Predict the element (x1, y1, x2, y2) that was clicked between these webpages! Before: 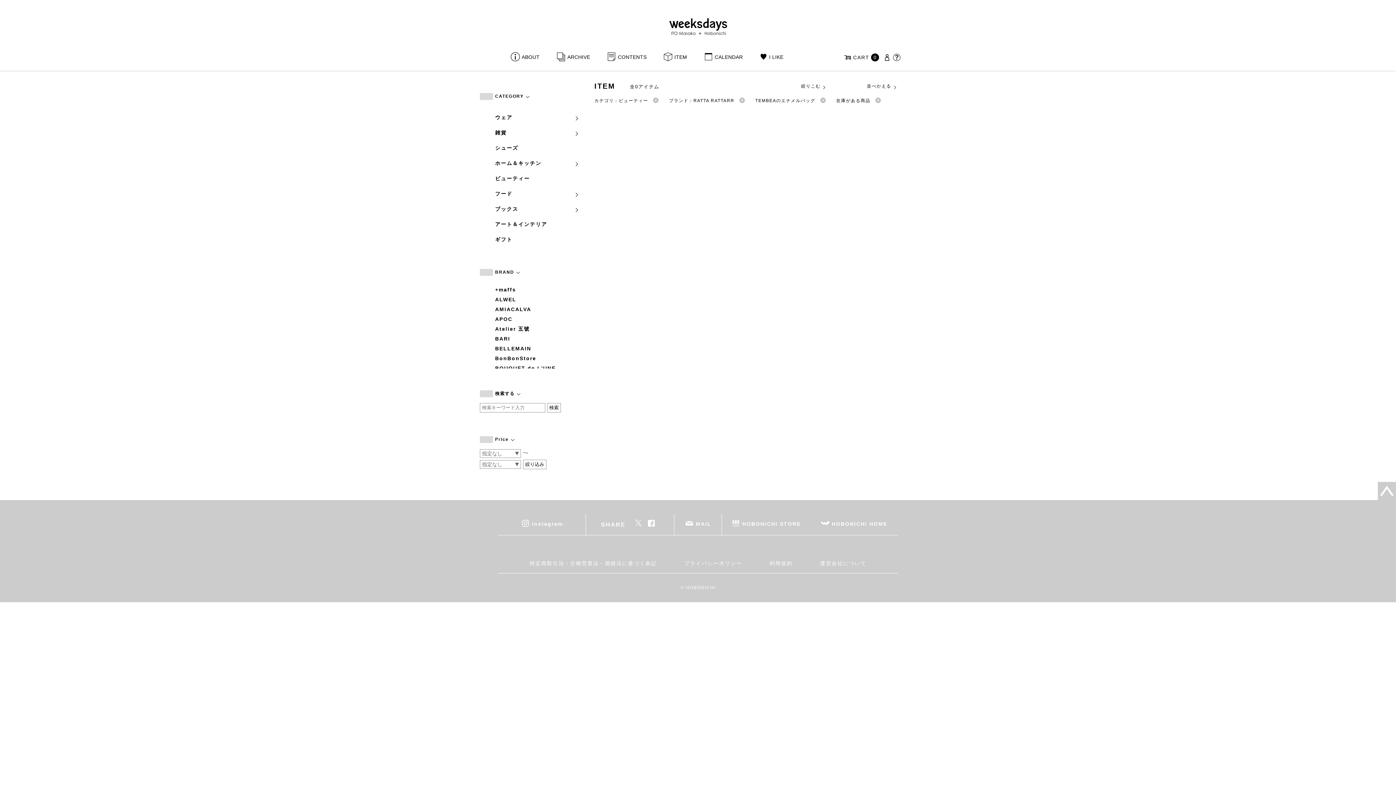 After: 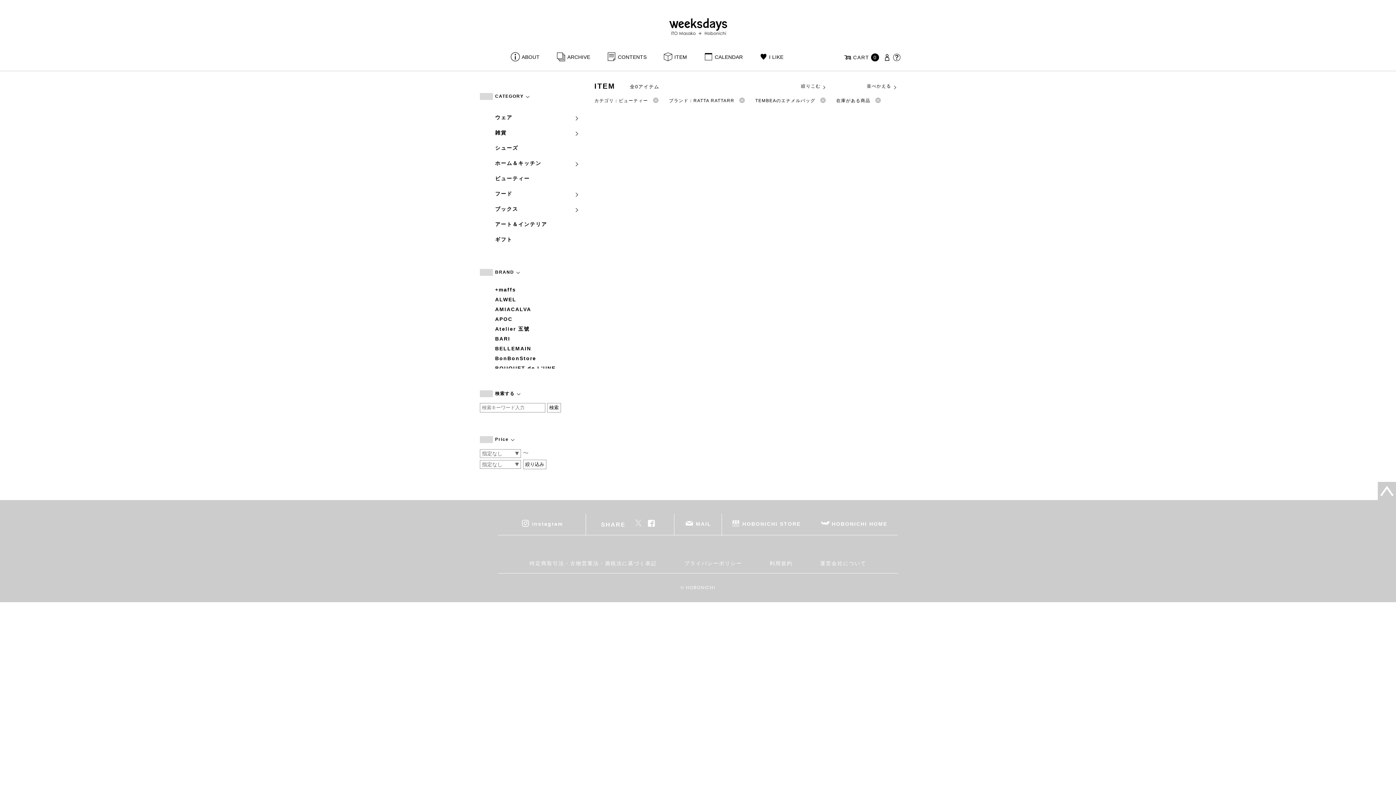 Action: bbox: (633, 514, 645, 534)